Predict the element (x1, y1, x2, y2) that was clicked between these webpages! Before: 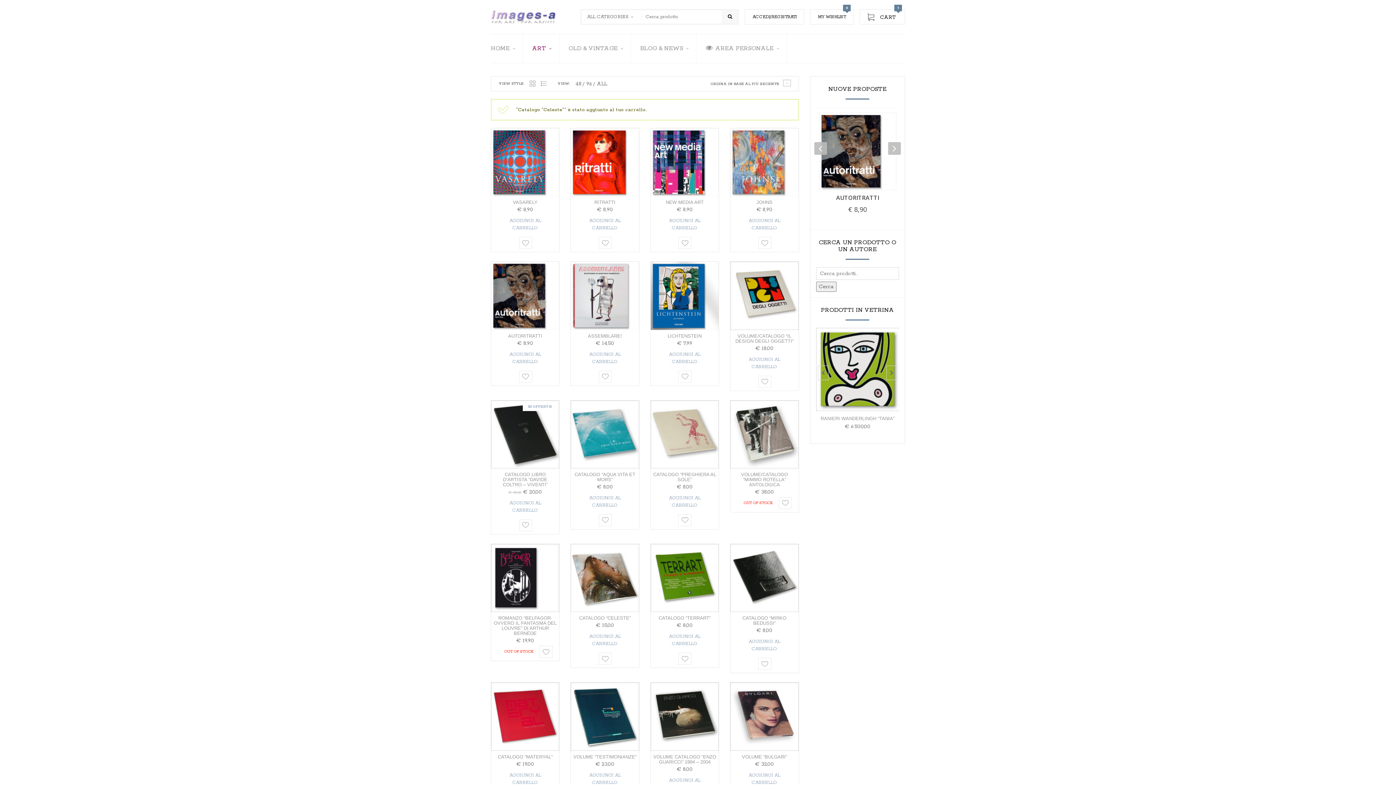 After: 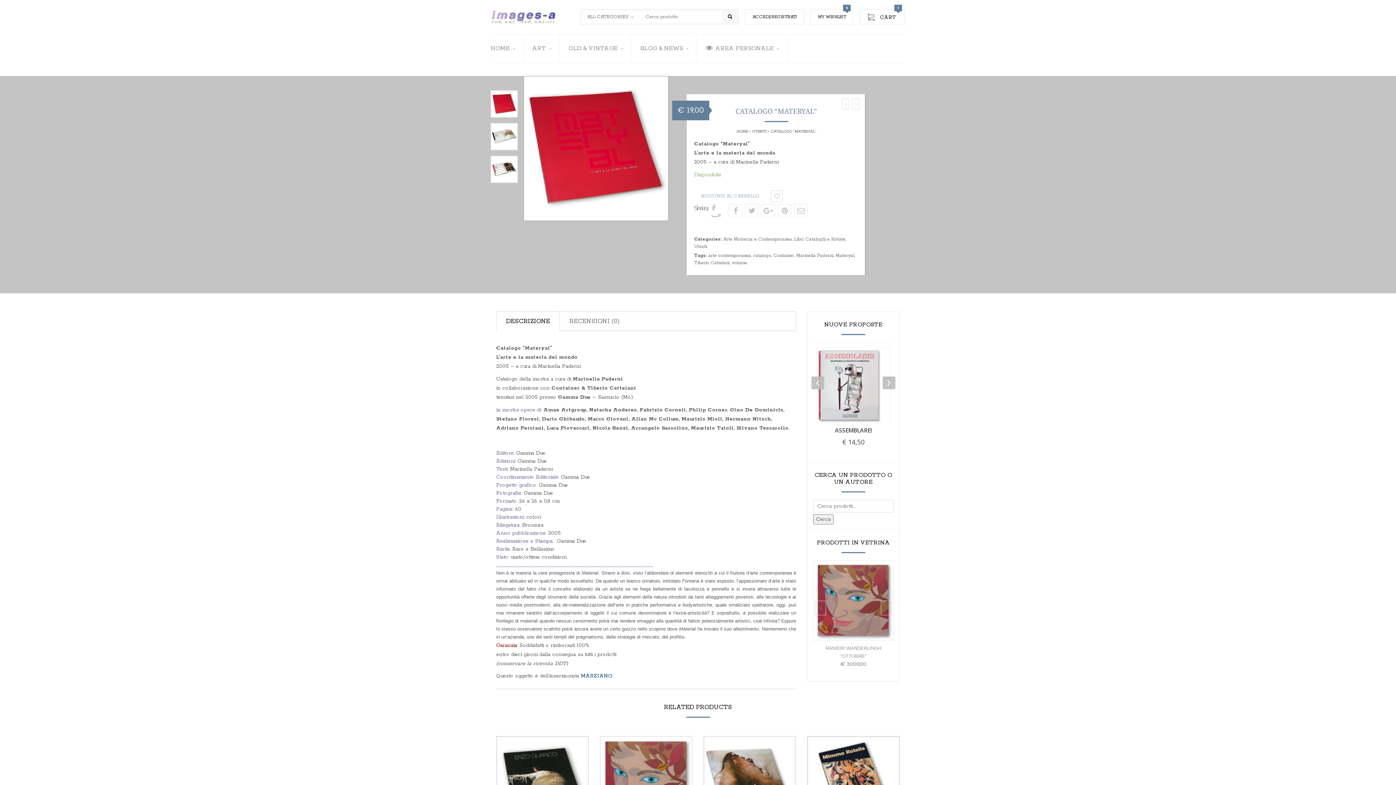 Action: bbox: (491, 683, 559, 751)